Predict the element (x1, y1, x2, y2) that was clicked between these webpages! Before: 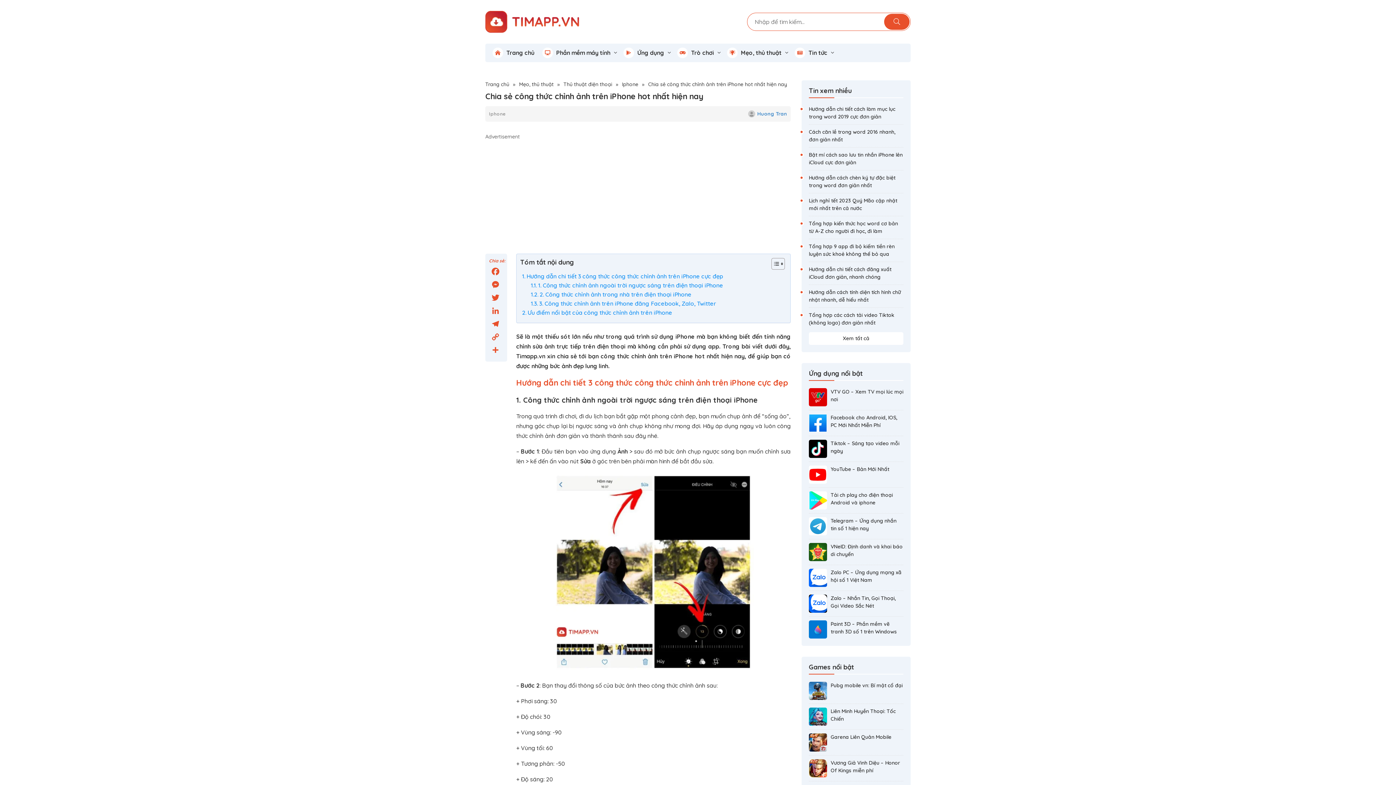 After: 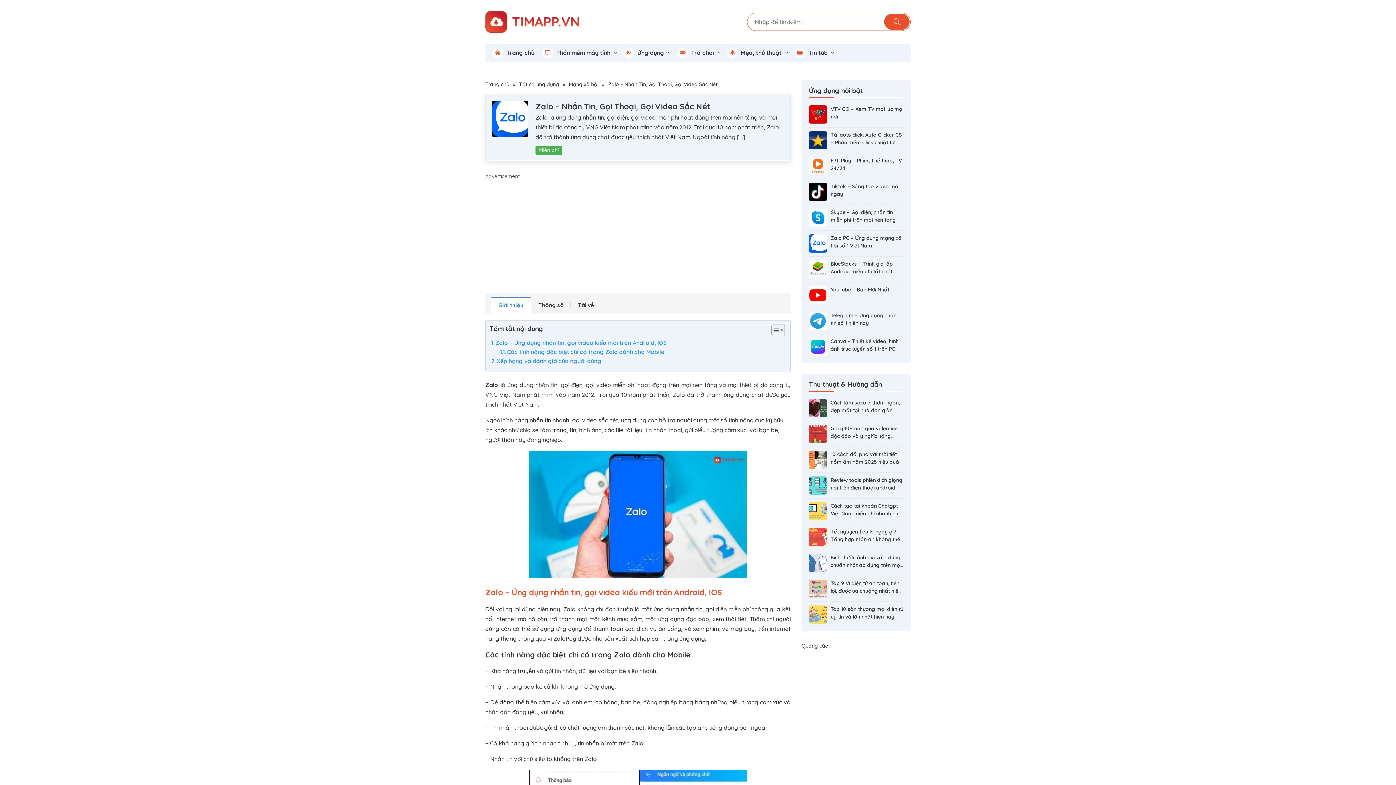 Action: bbox: (809, 594, 827, 613)